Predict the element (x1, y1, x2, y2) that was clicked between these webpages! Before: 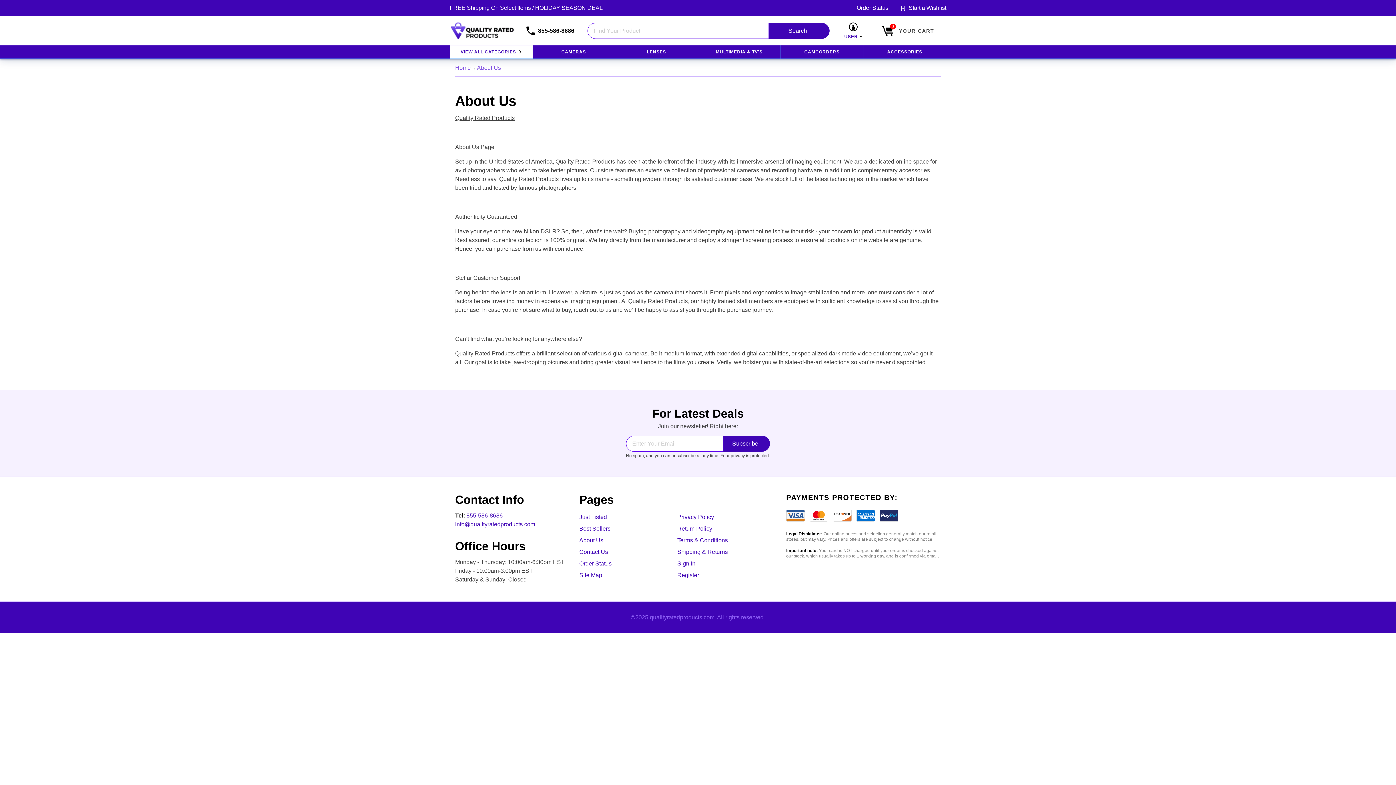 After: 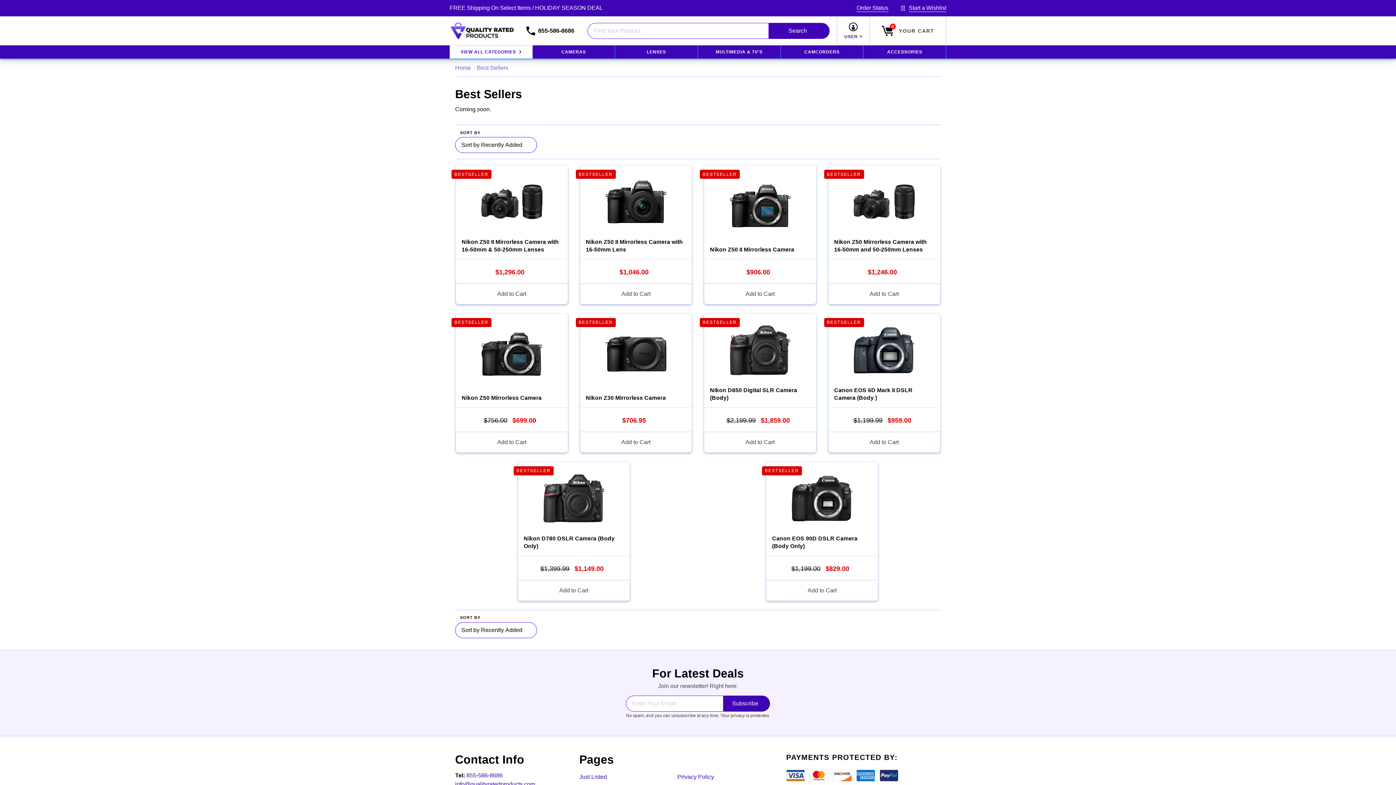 Action: label: Best Sellers bbox: (579, 525, 610, 531)